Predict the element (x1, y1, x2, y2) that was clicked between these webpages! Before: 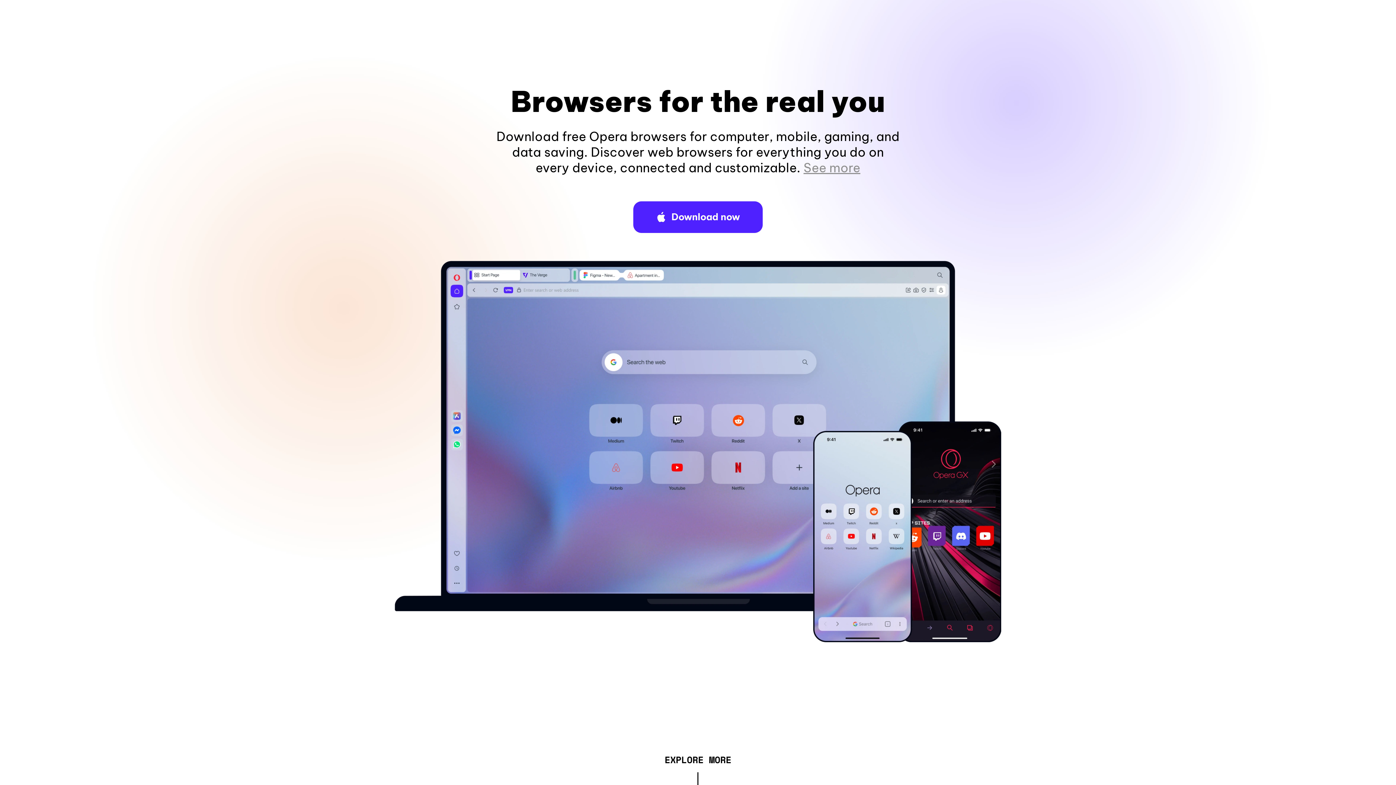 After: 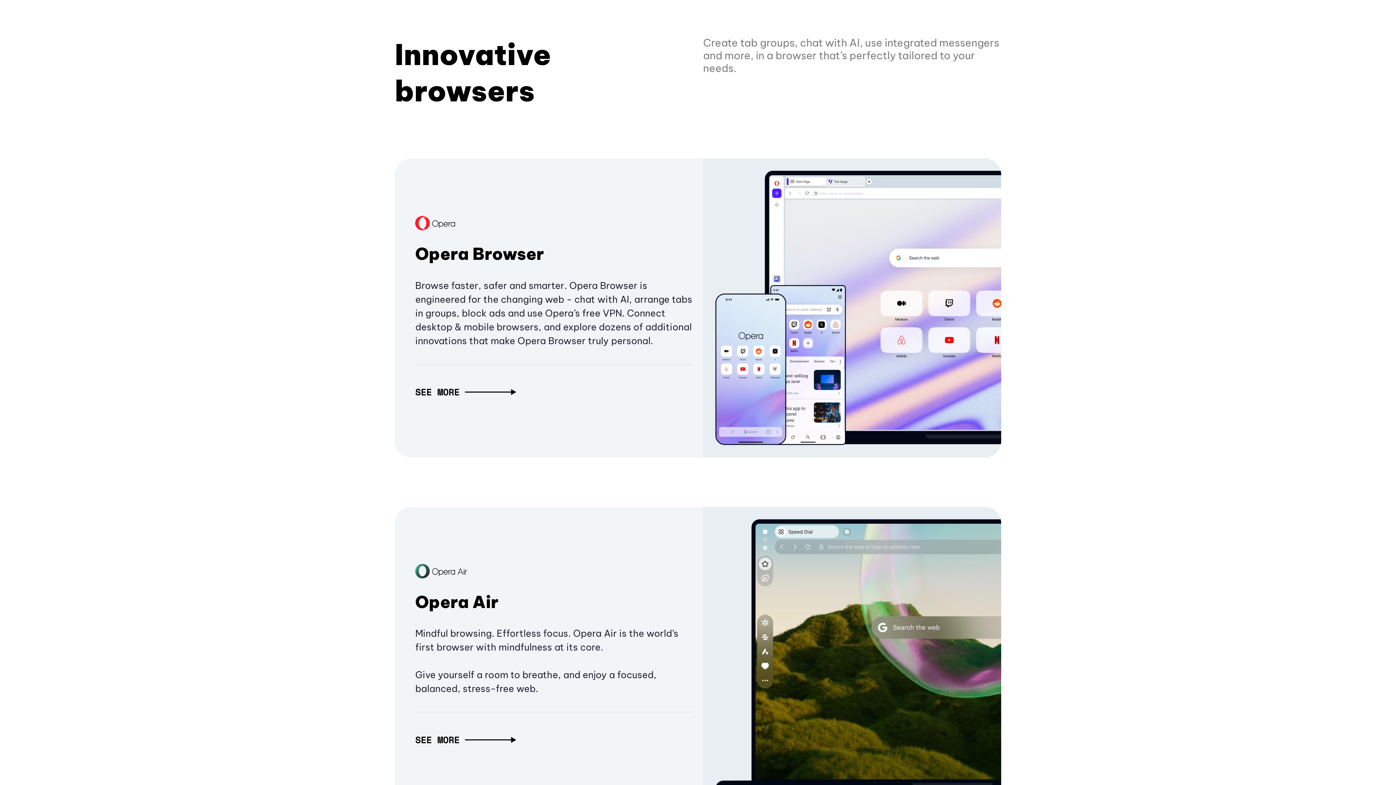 Action: label: EXPLORE MORE bbox: (664, 757, 731, 765)